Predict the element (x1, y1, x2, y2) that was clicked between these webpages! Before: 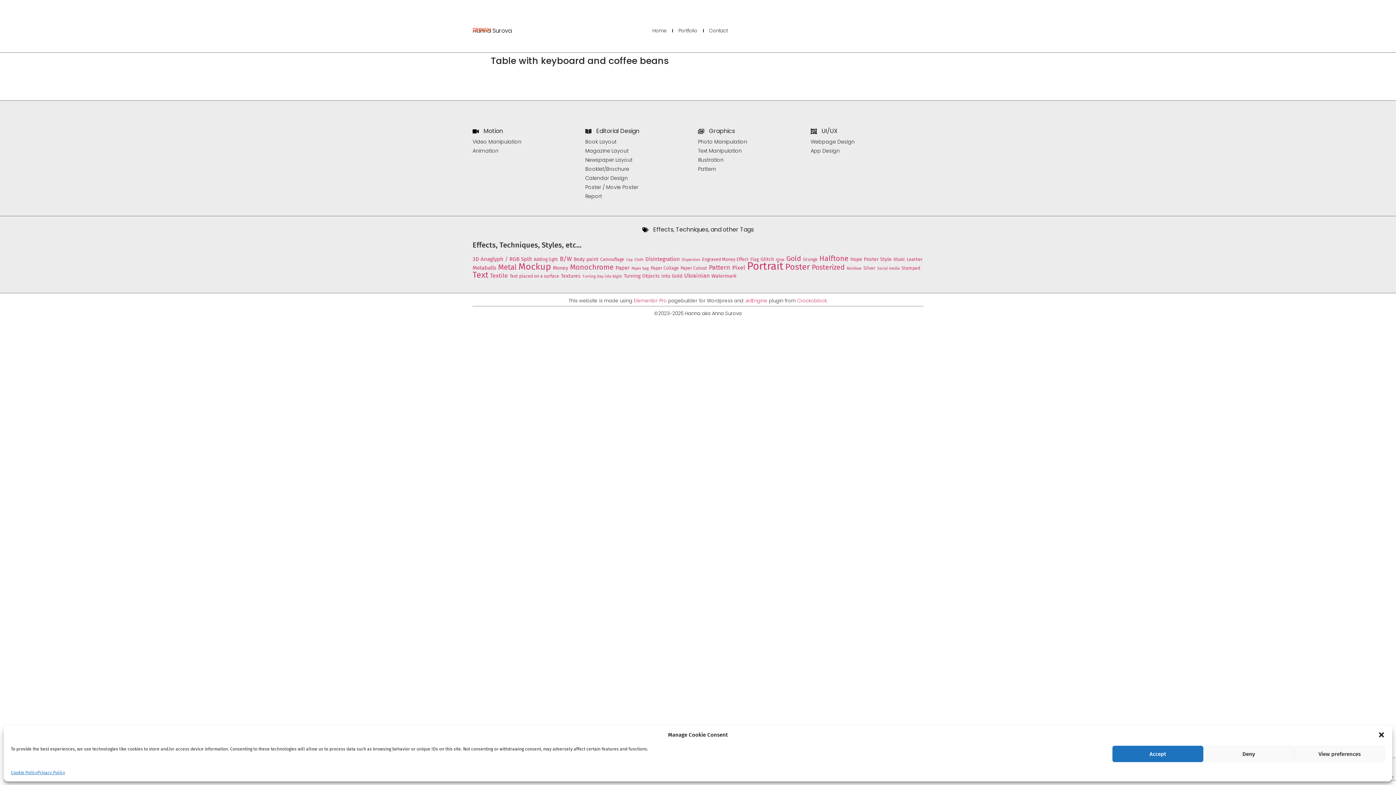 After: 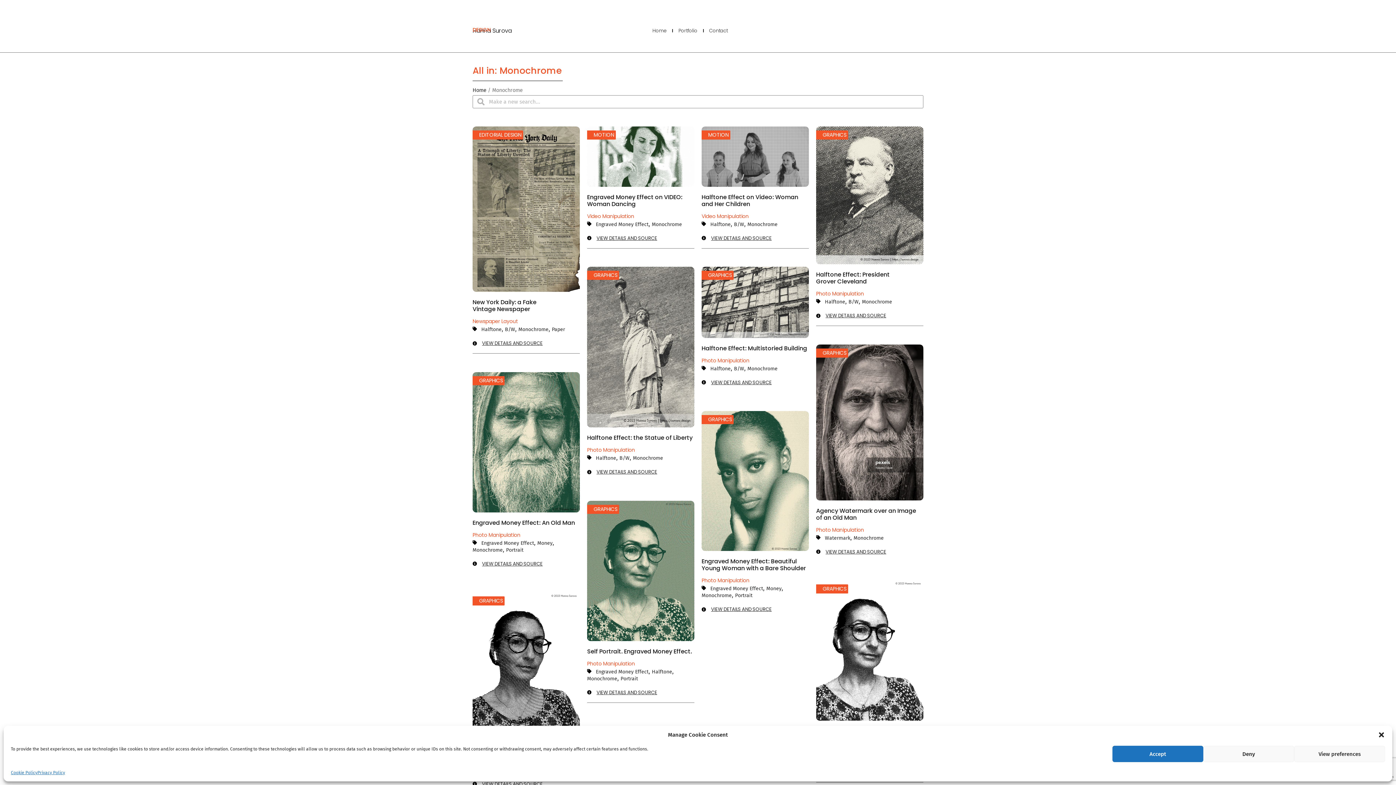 Action: bbox: (570, 262, 613, 271) label: Monochrome (12 items)